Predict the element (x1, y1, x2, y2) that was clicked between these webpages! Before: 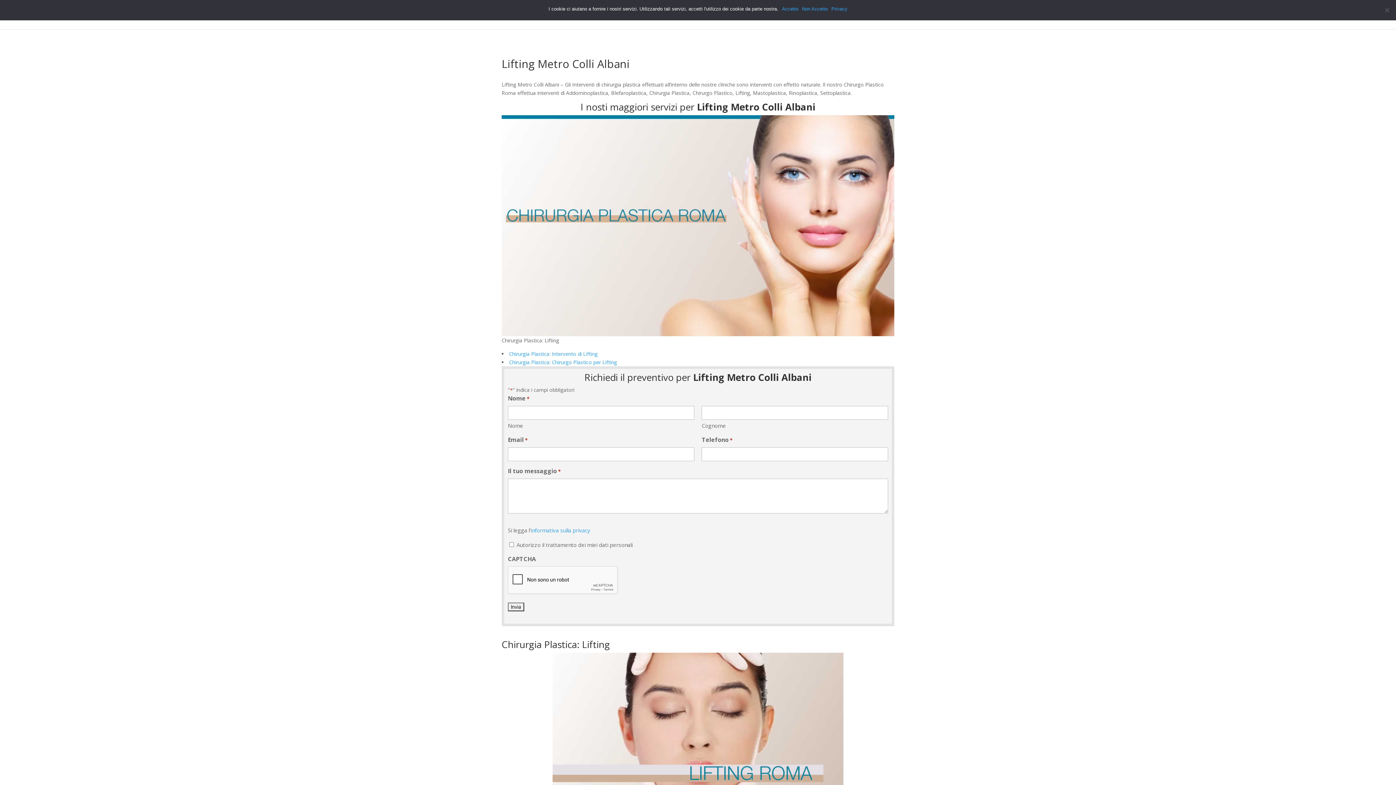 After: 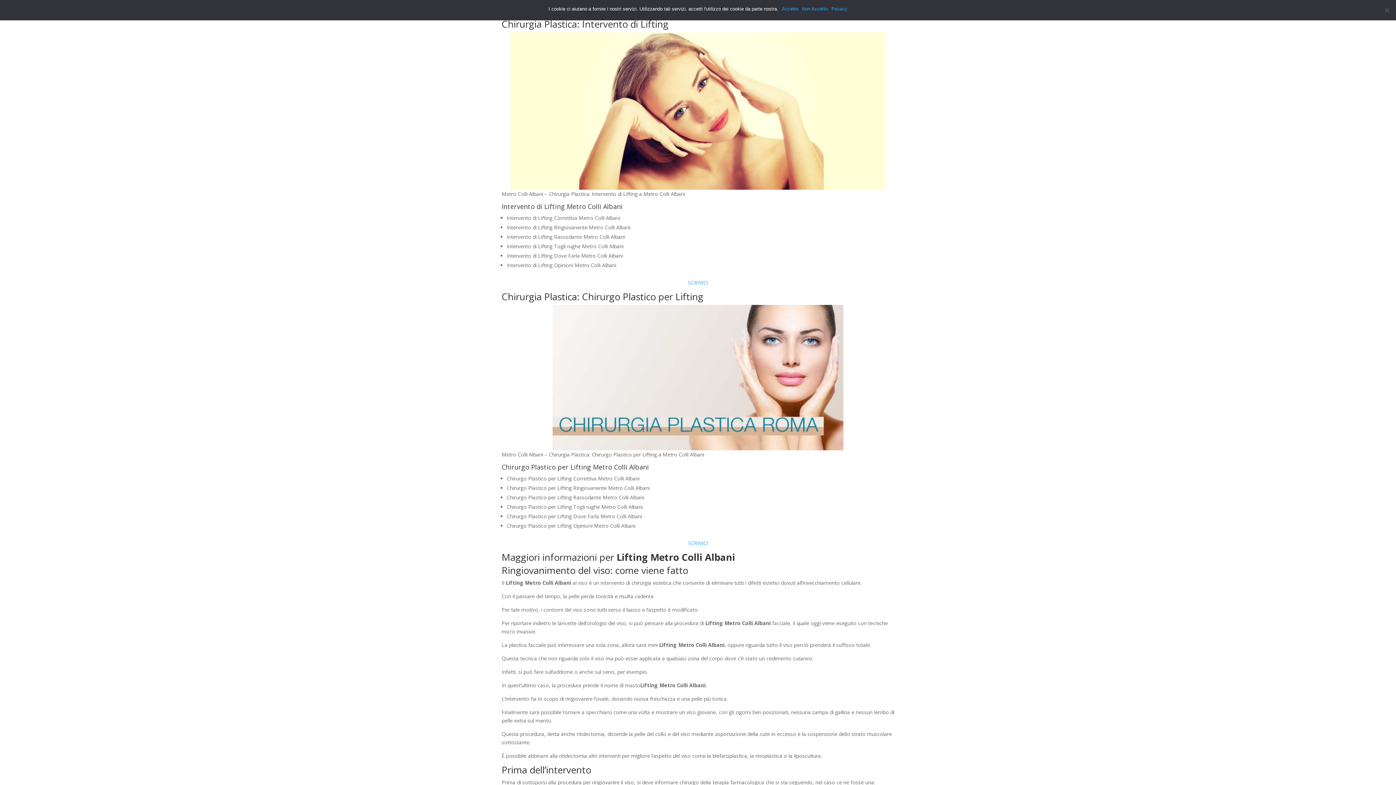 Action: label: Chirurgia Plastica: Intervento di Lifting bbox: (509, 350, 597, 357)